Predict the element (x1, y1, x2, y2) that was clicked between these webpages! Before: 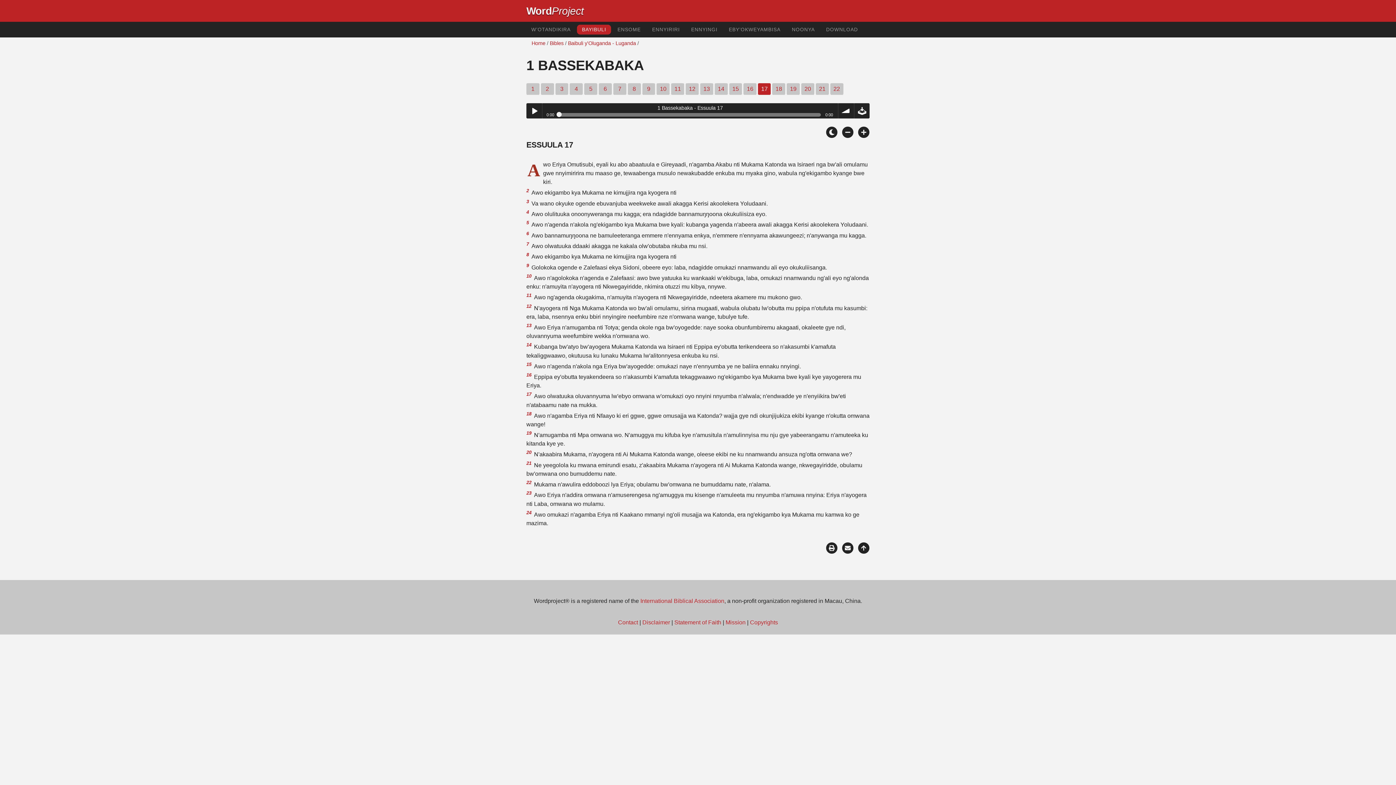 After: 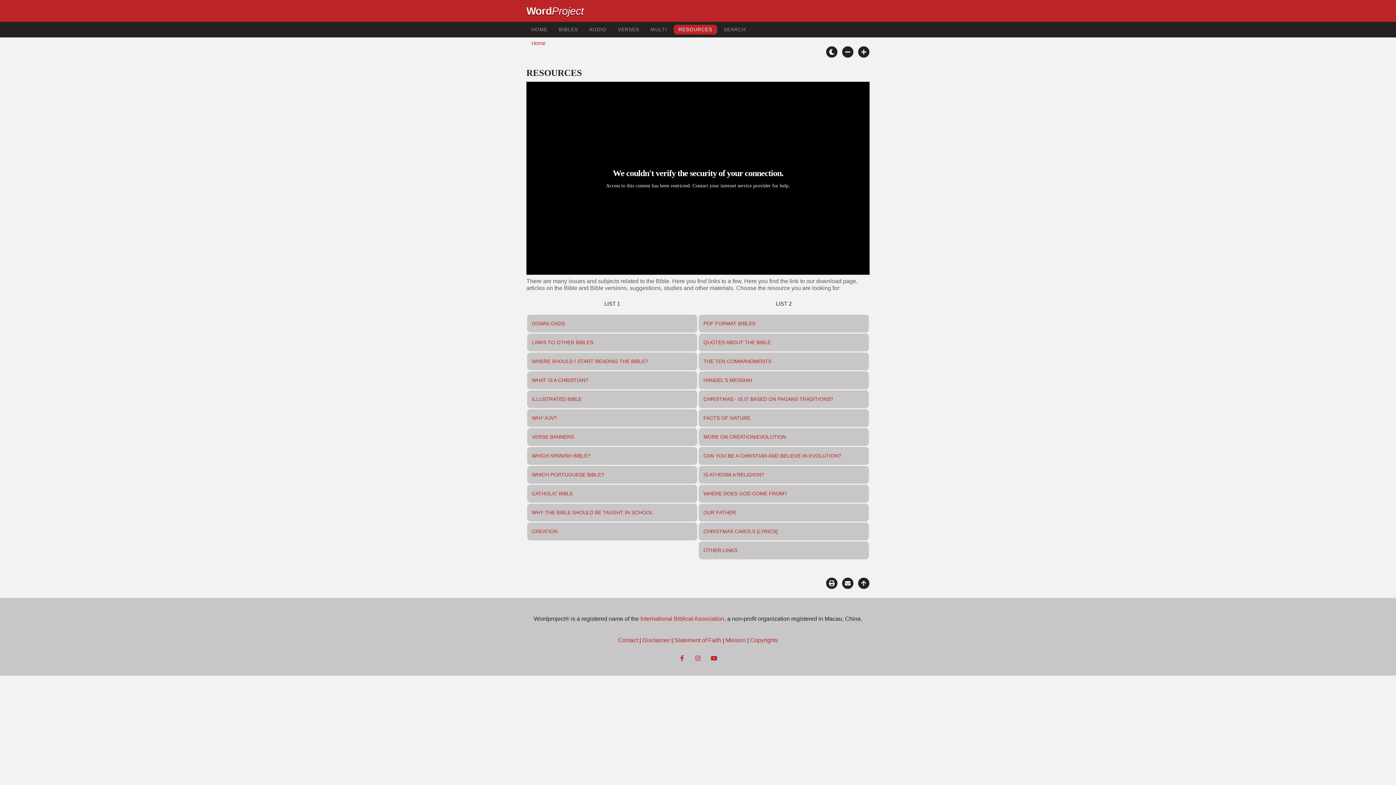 Action: bbox: (724, 24, 785, 34) label: EBY’OKWEYAMBISA